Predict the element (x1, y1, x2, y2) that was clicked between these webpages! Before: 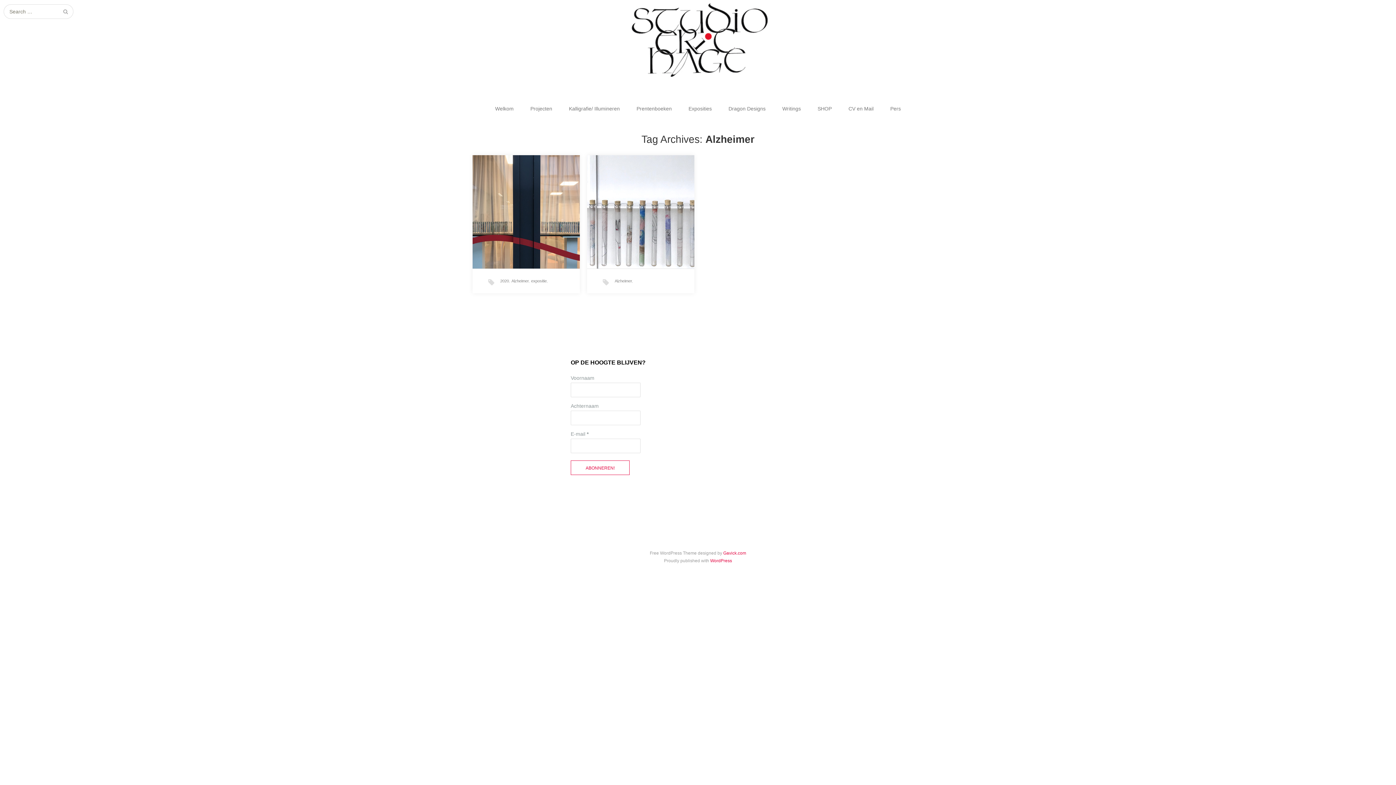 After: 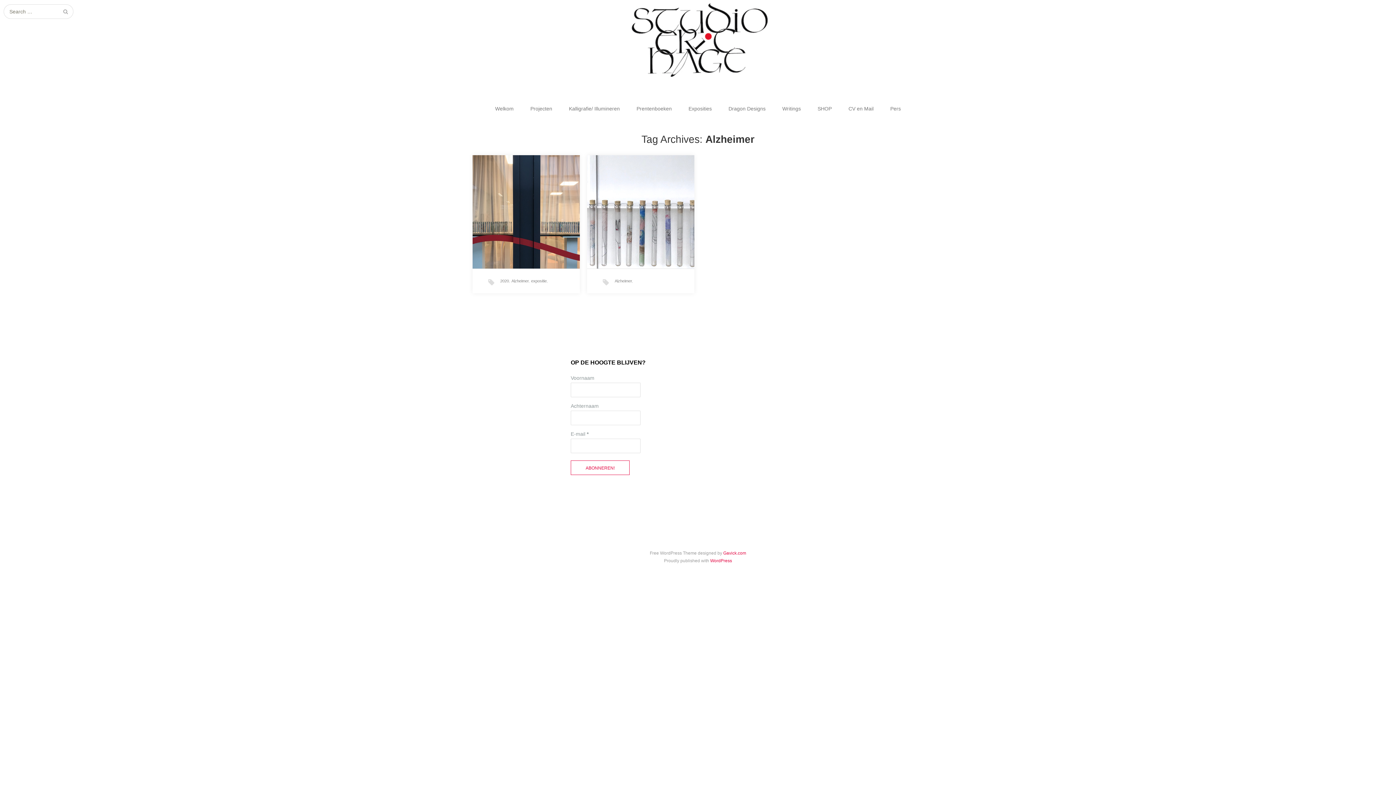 Action: label: Alzheimer bbox: (511, 278, 528, 283)